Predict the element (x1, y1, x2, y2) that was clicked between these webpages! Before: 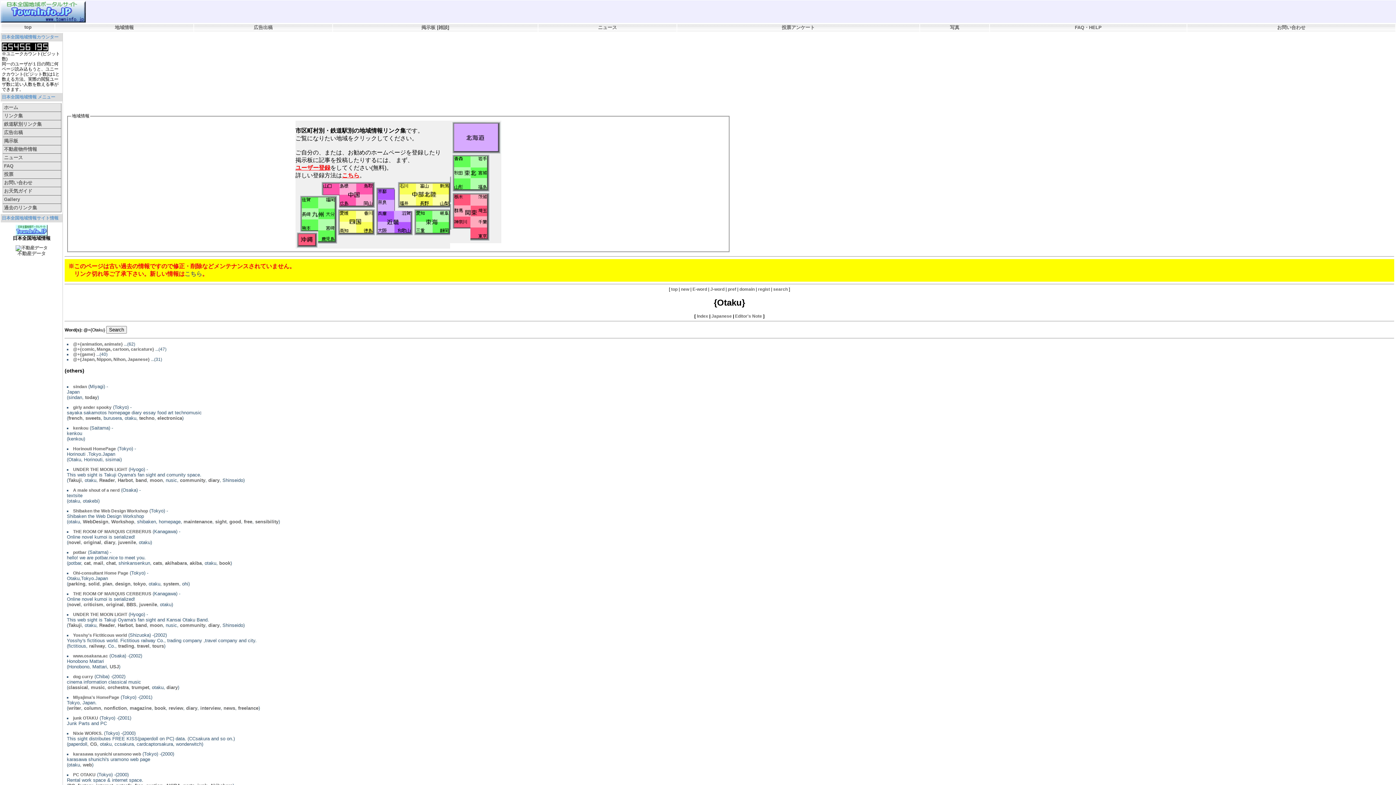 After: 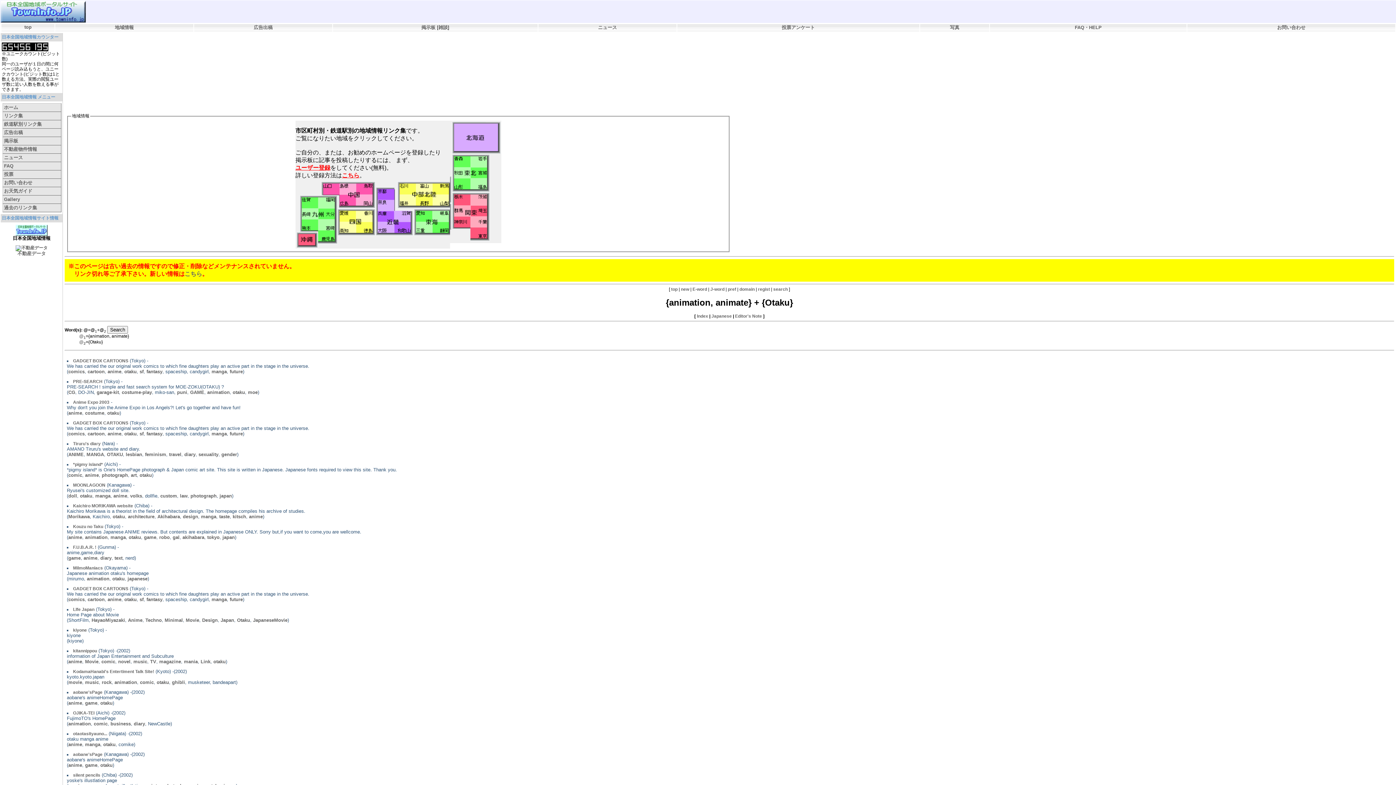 Action: bbox: (73, 341, 122, 346) label: @+{animation, animate}